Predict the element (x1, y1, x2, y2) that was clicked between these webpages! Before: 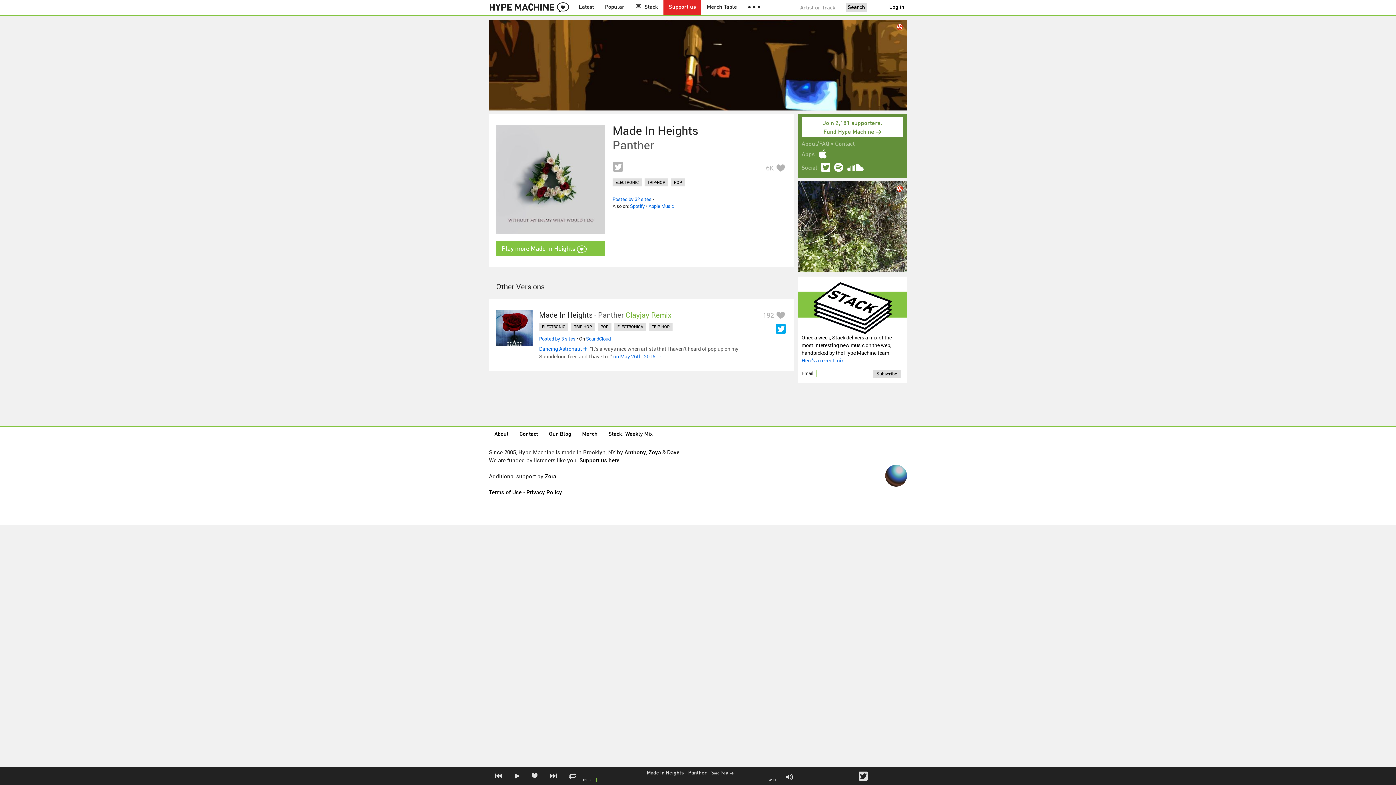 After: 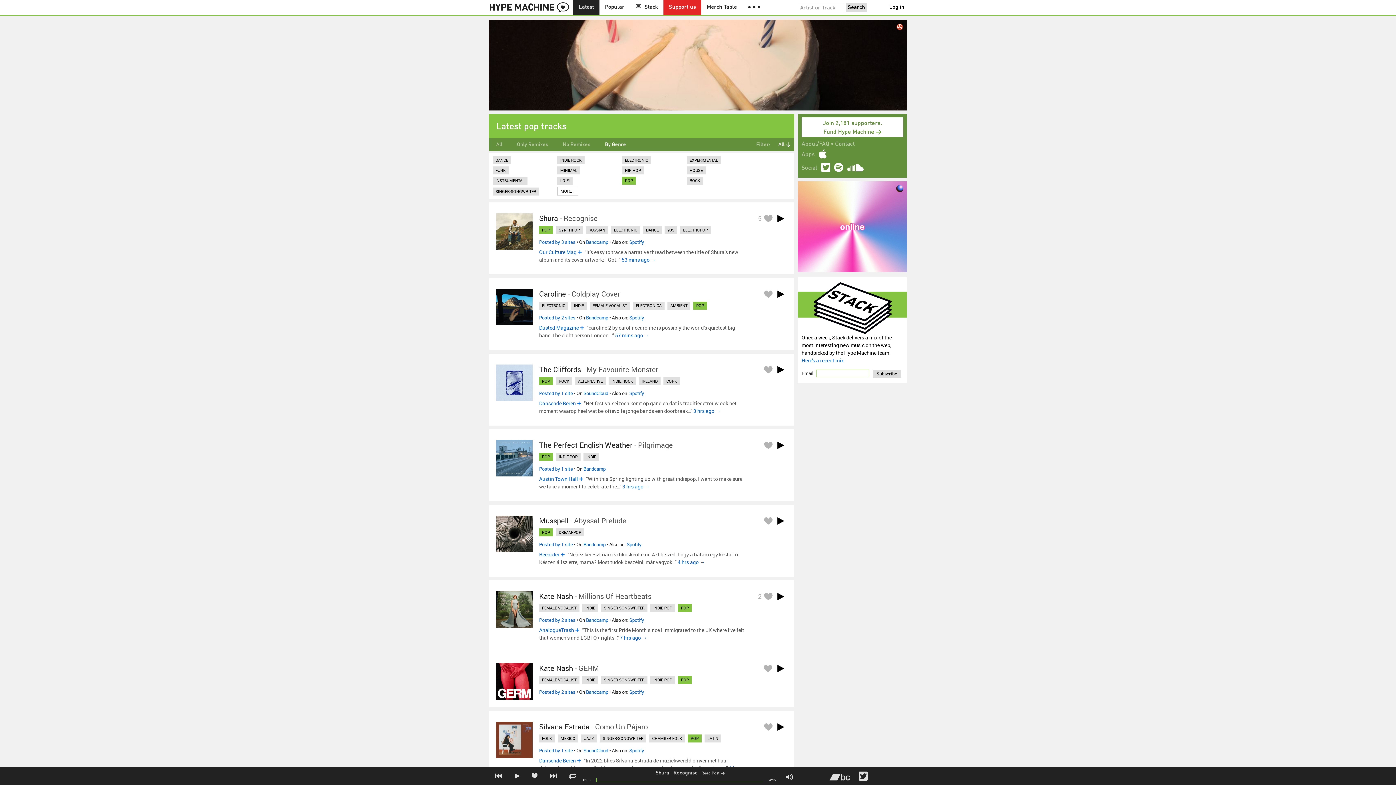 Action: bbox: (671, 178, 685, 186) label: POP